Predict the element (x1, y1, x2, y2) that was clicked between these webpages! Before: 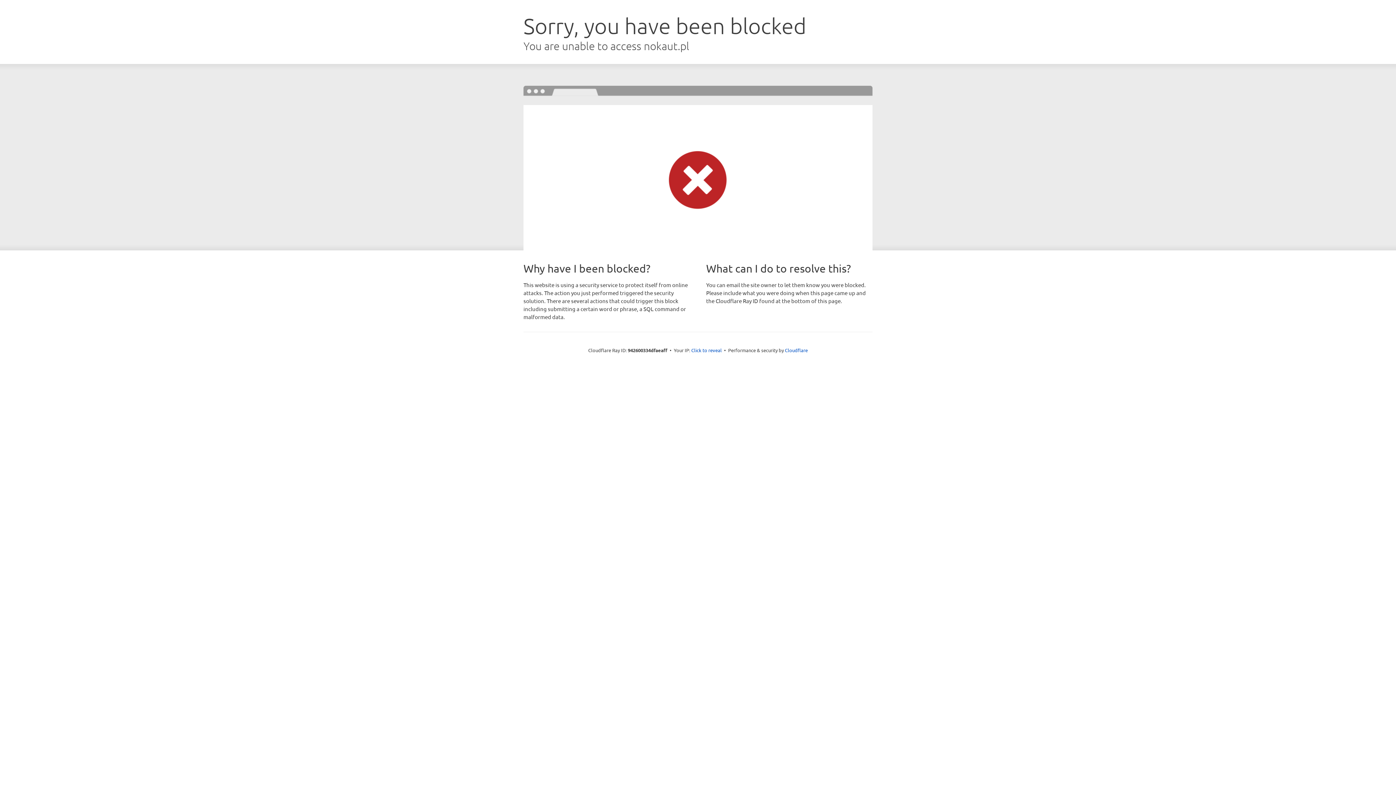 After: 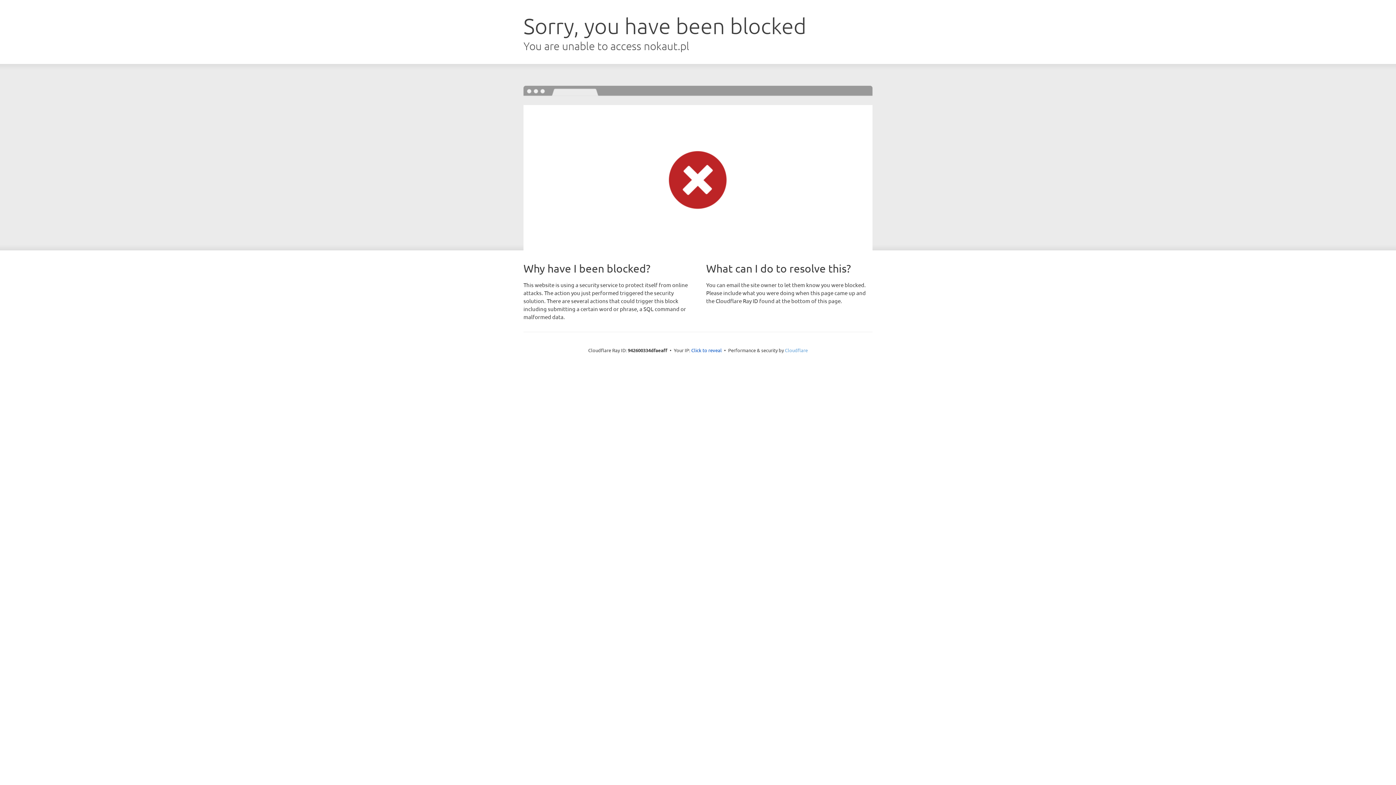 Action: label: Cloudflare bbox: (785, 347, 808, 353)